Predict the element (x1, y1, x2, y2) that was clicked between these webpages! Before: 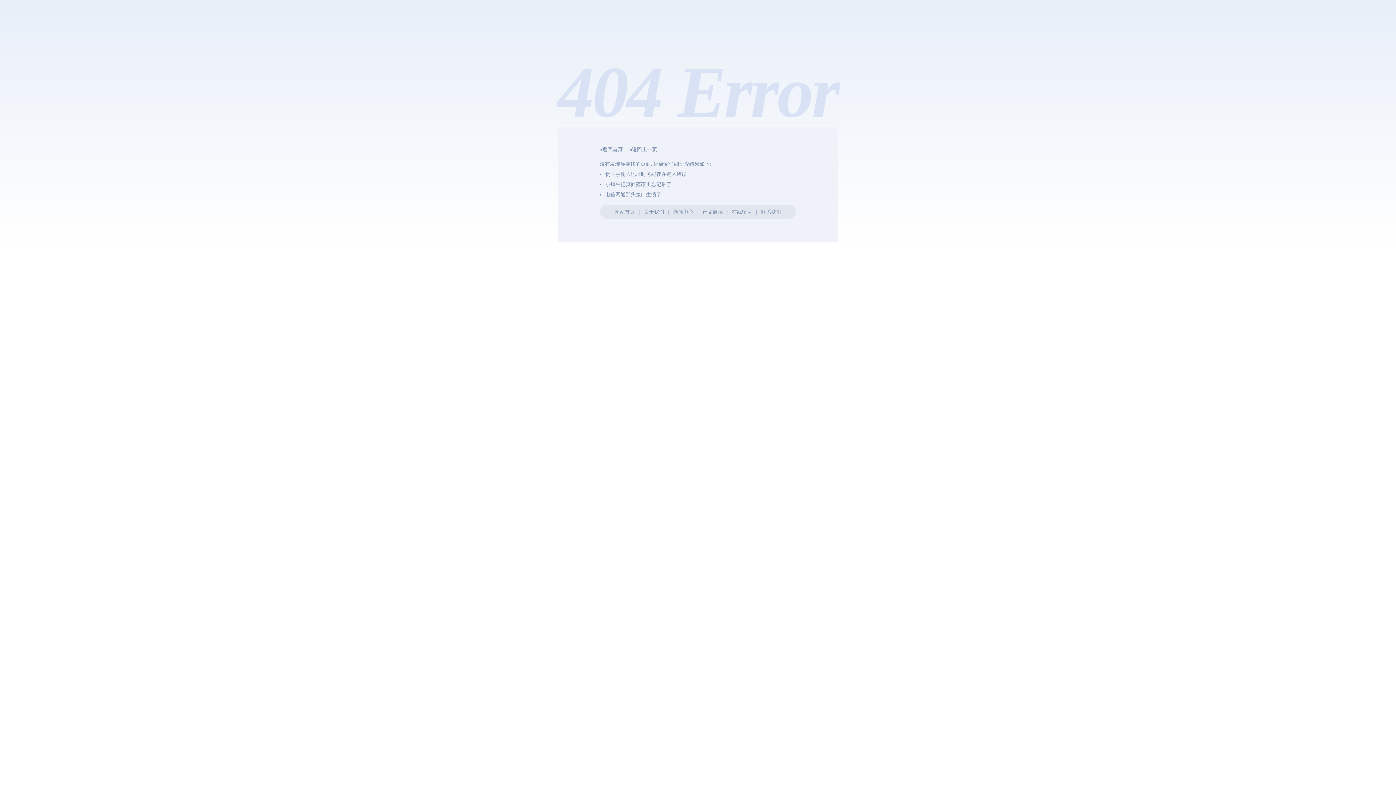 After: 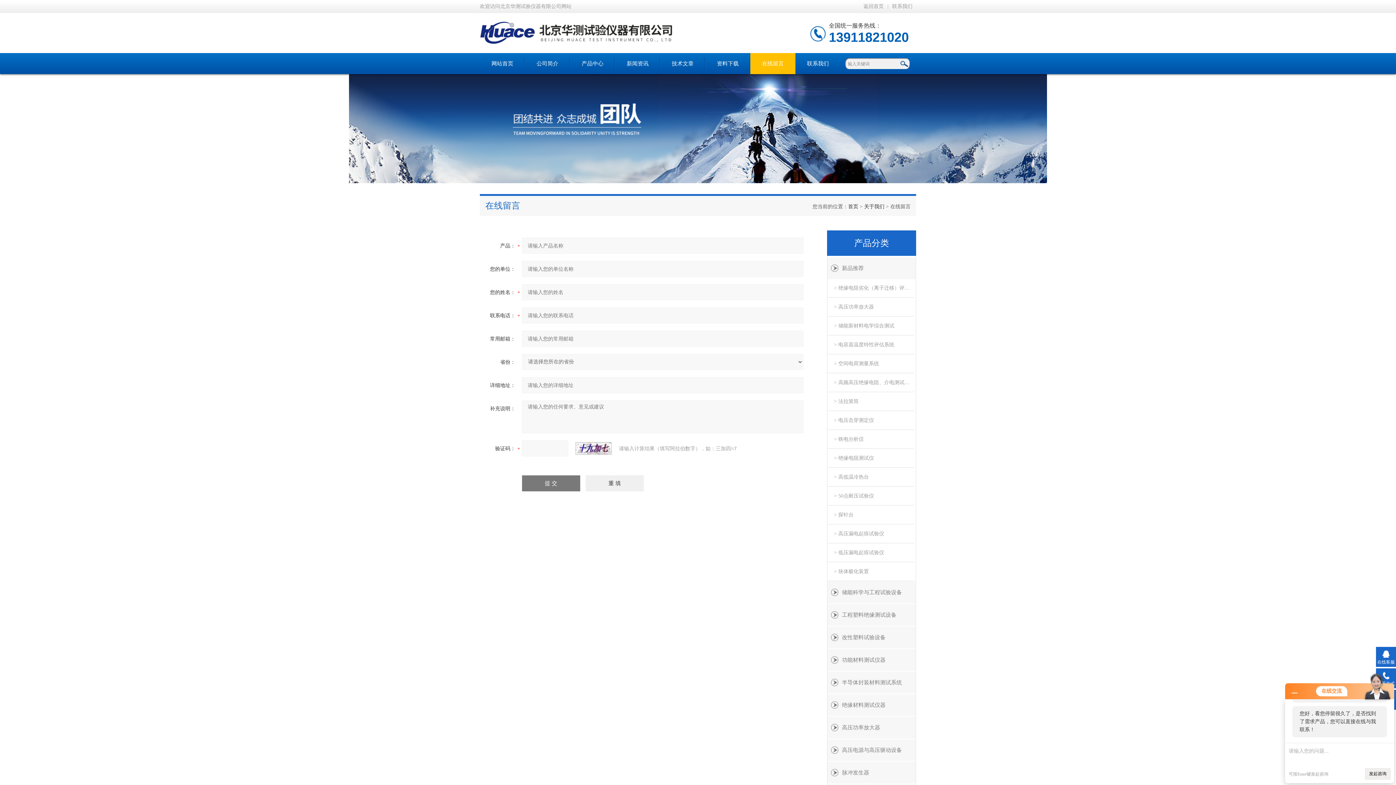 Action: label: 在线留言 bbox: (731, 209, 752, 214)